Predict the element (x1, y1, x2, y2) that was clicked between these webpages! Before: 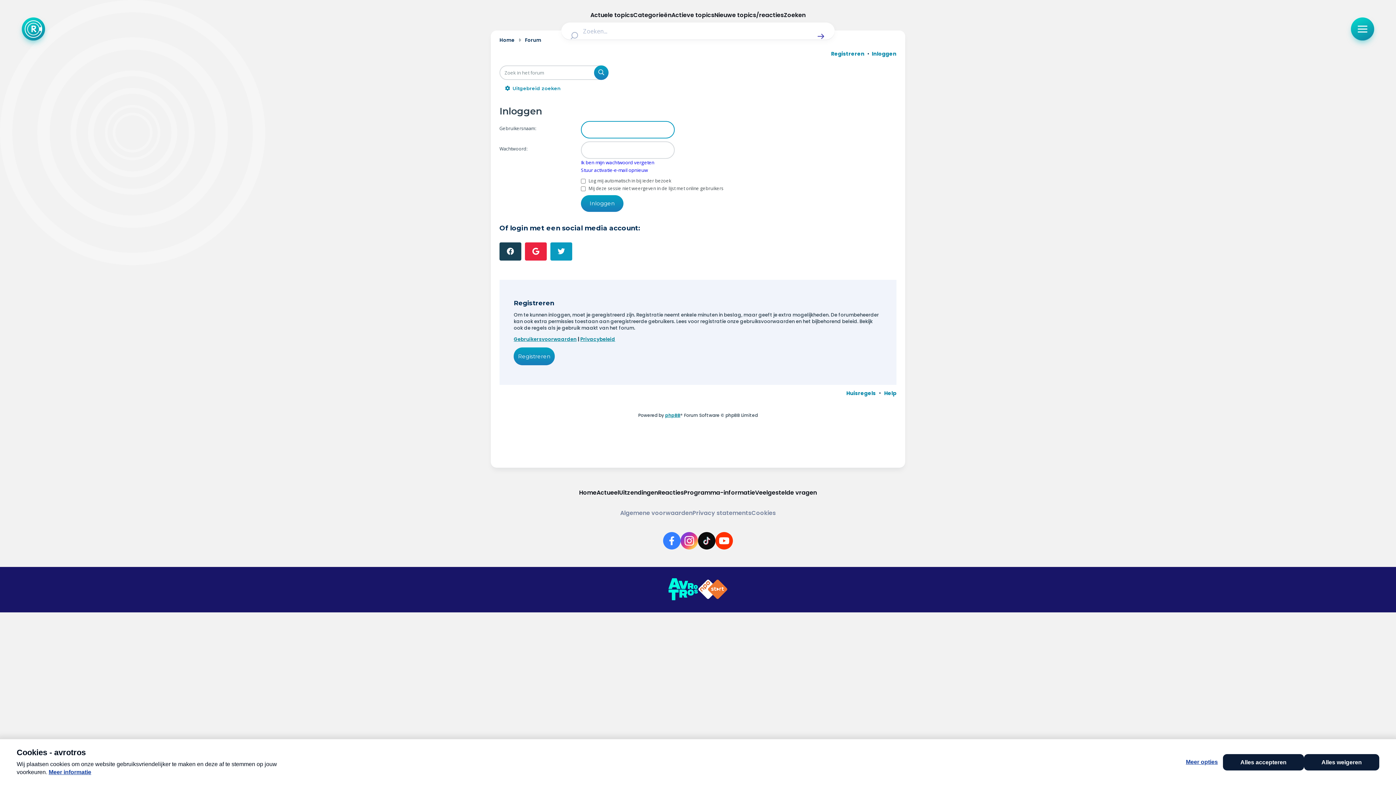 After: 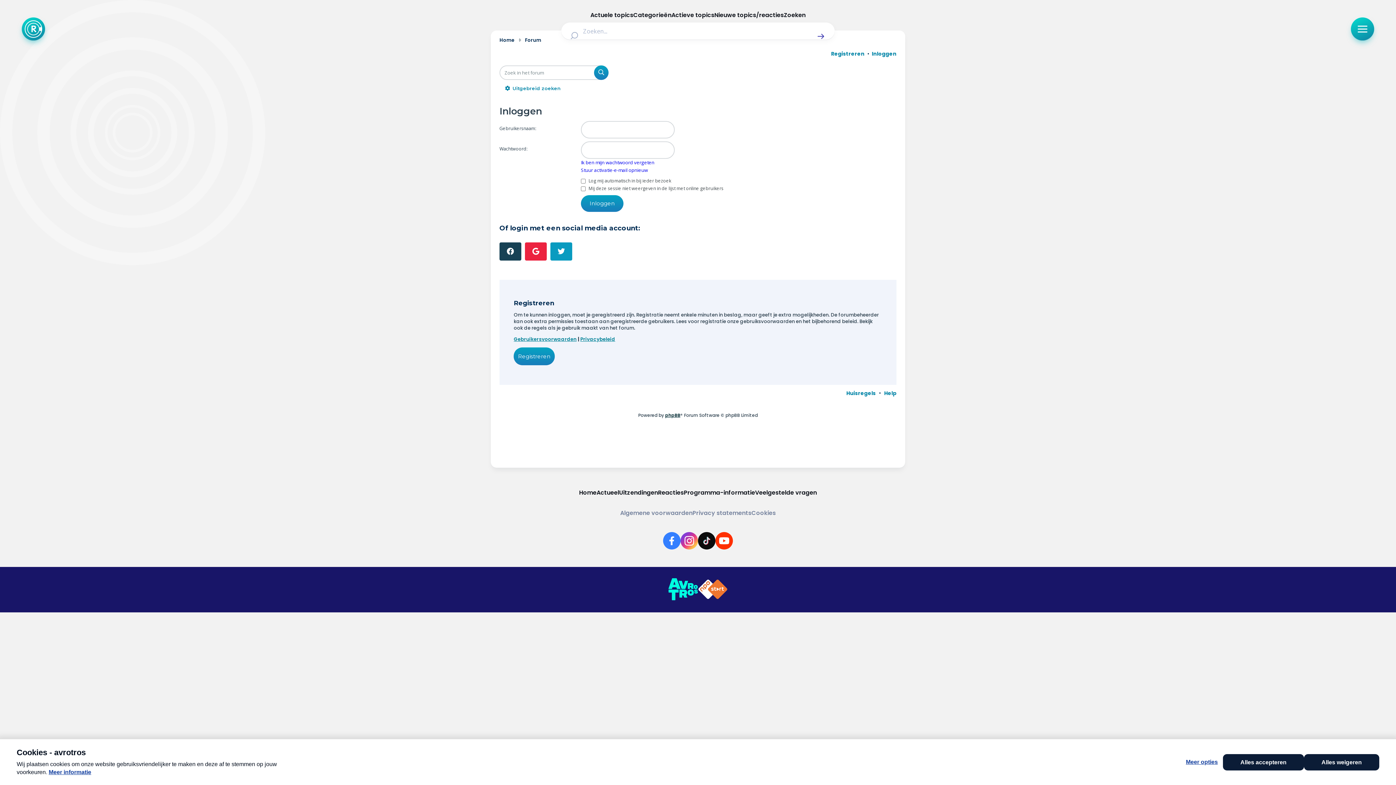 Action: bbox: (665, 412, 680, 418) label: phpBB